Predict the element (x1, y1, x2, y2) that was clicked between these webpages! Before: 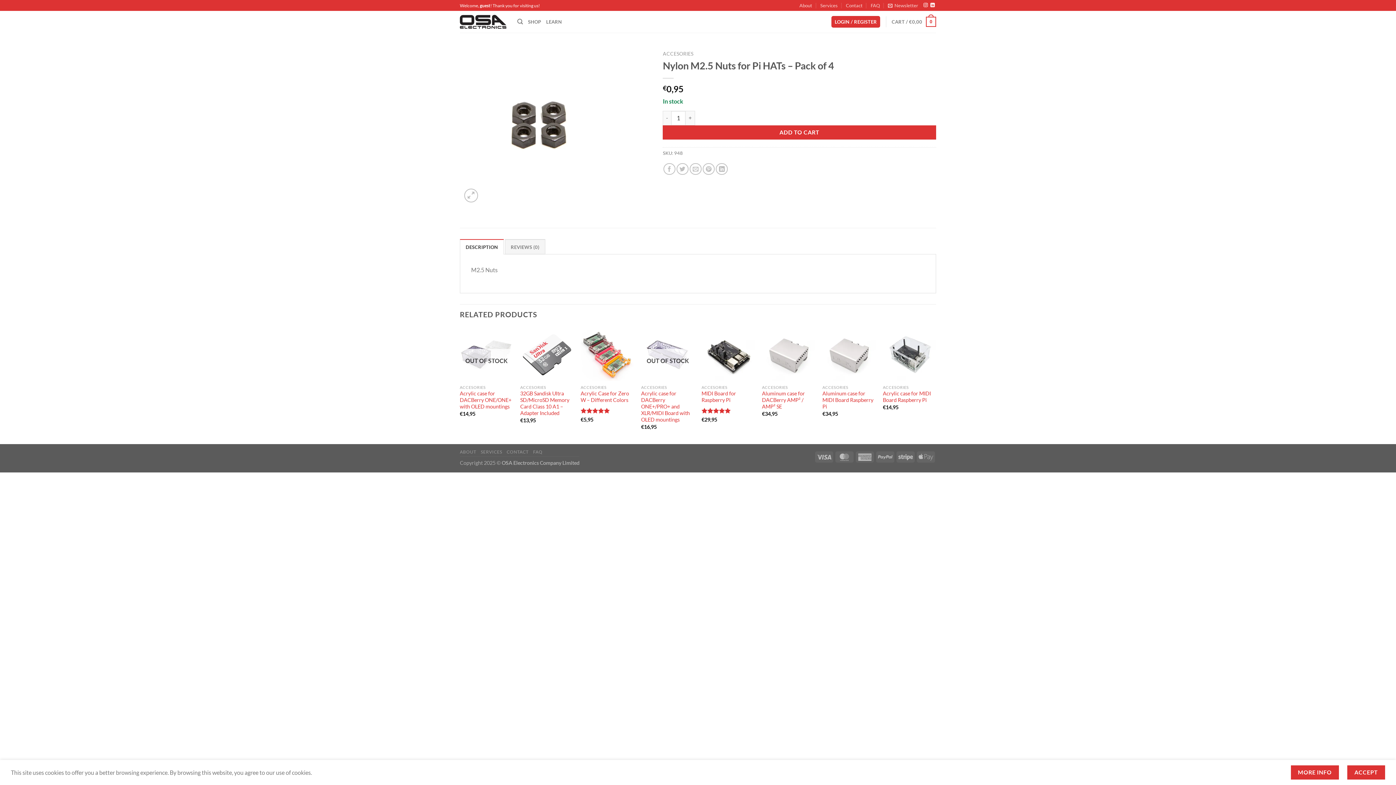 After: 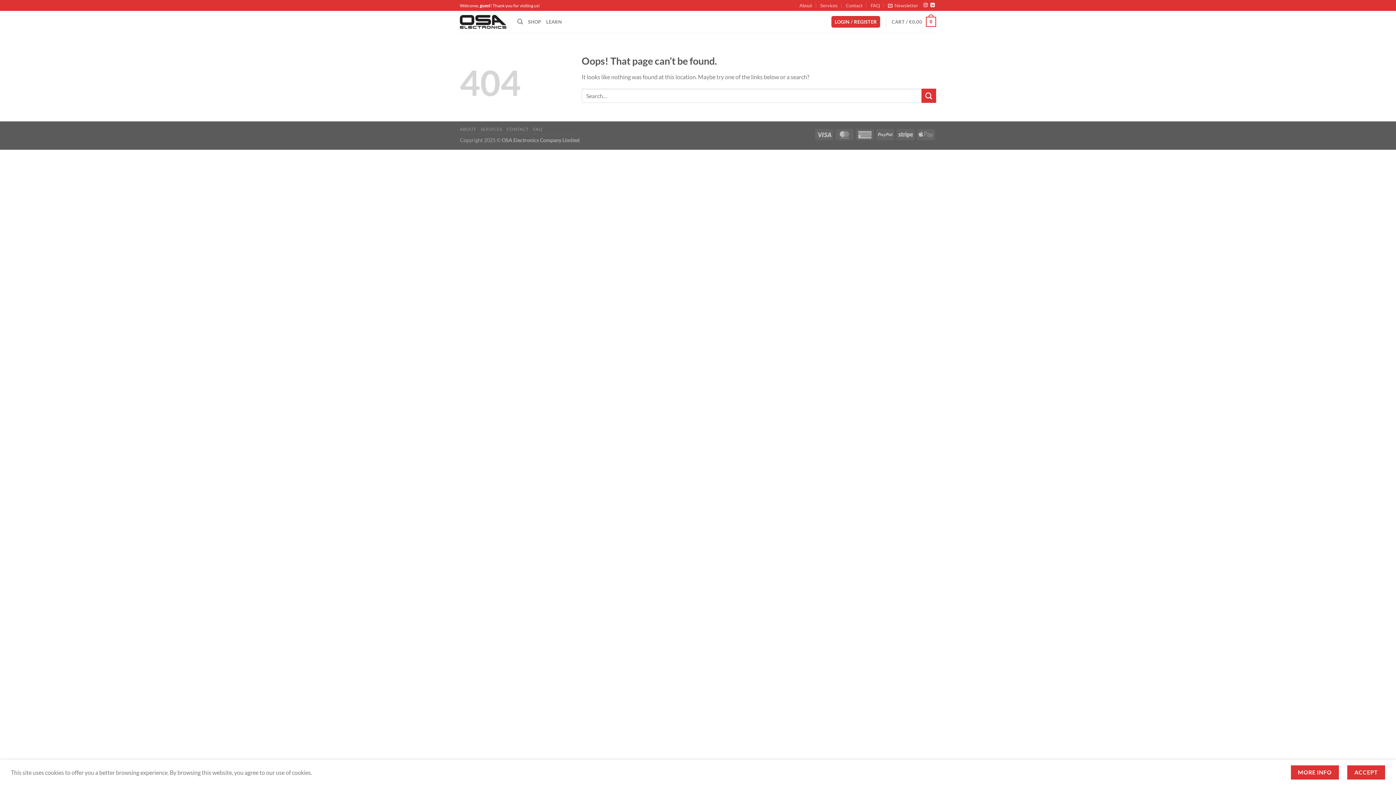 Action: label: FAQ bbox: (870, 0, 880, 10)